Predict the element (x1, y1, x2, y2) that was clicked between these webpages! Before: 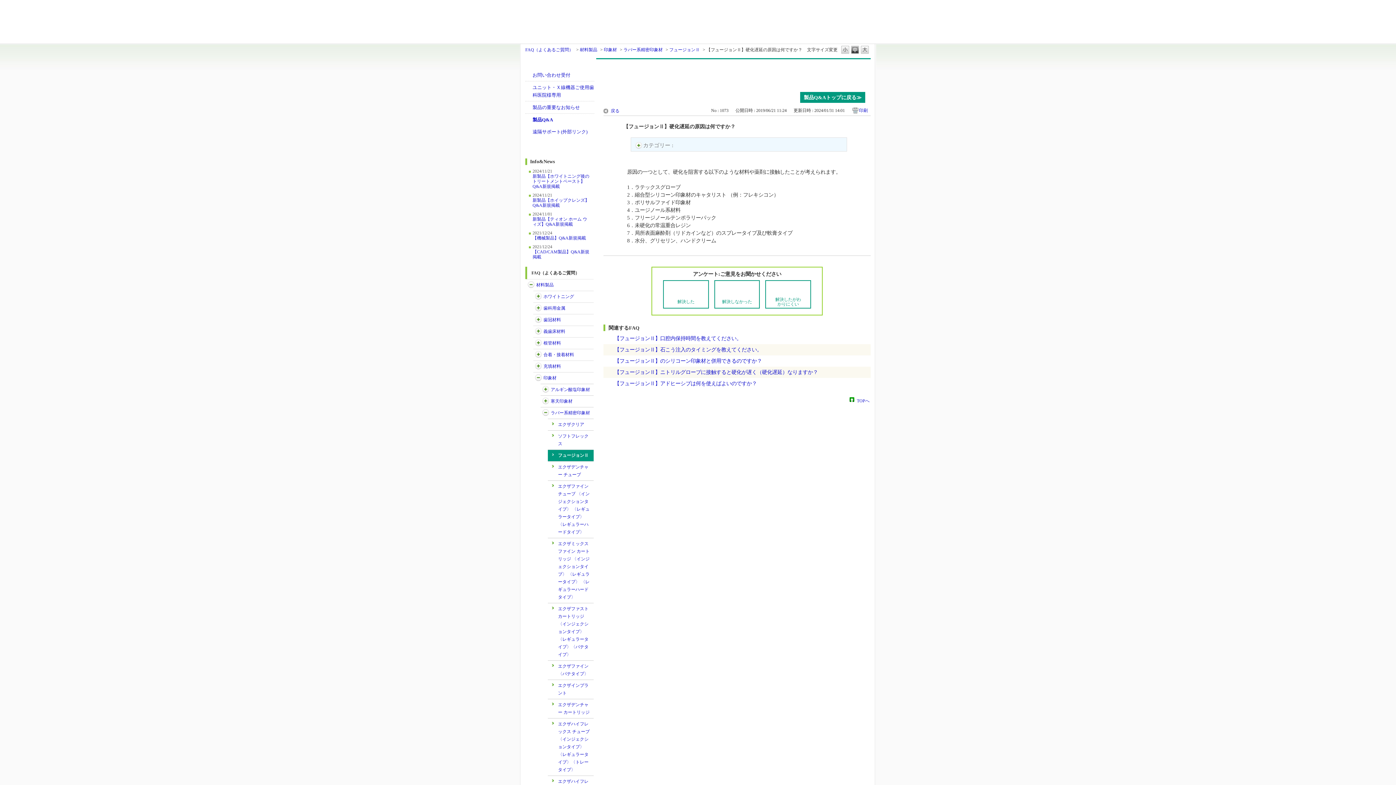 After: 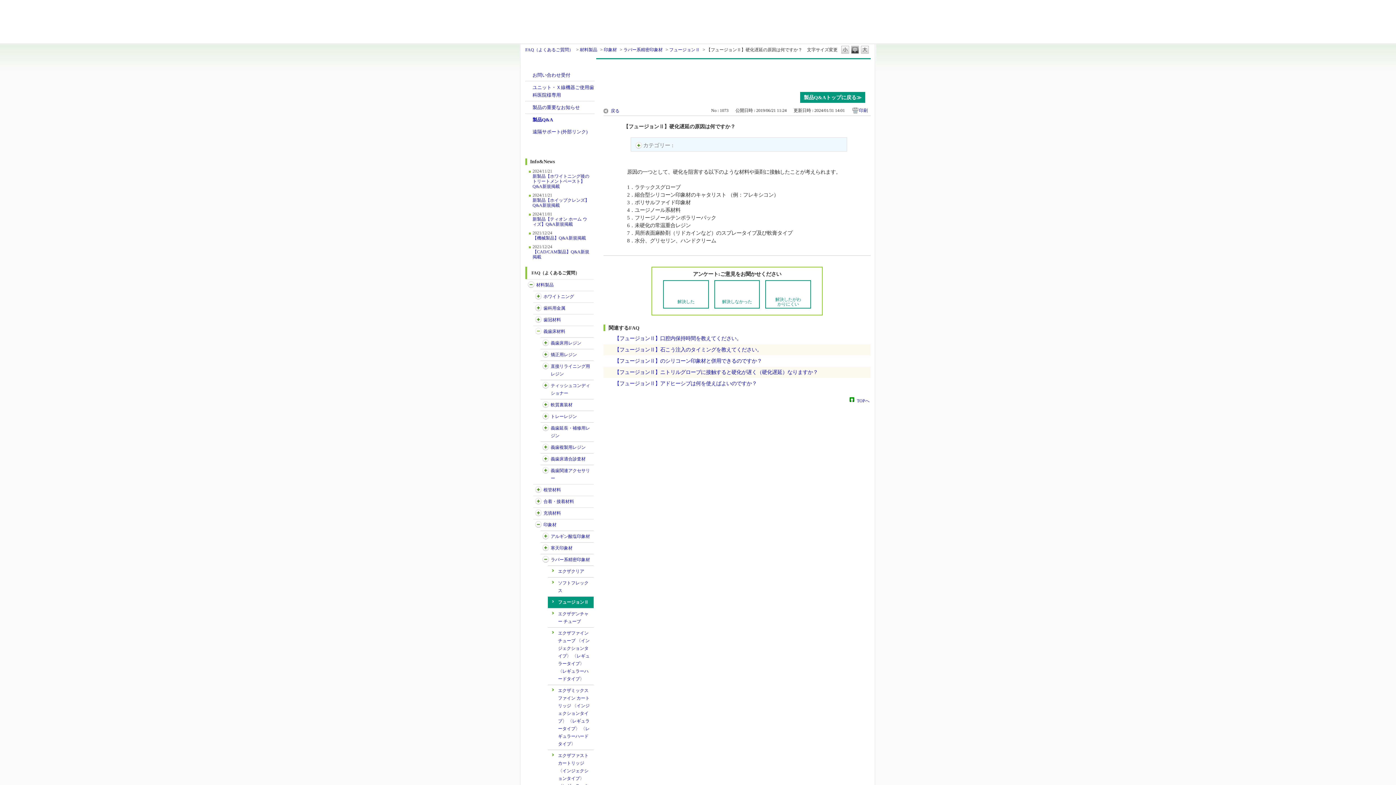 Action: bbox: (535, 328, 541, 335) label: /category/show/91?site_domain=default